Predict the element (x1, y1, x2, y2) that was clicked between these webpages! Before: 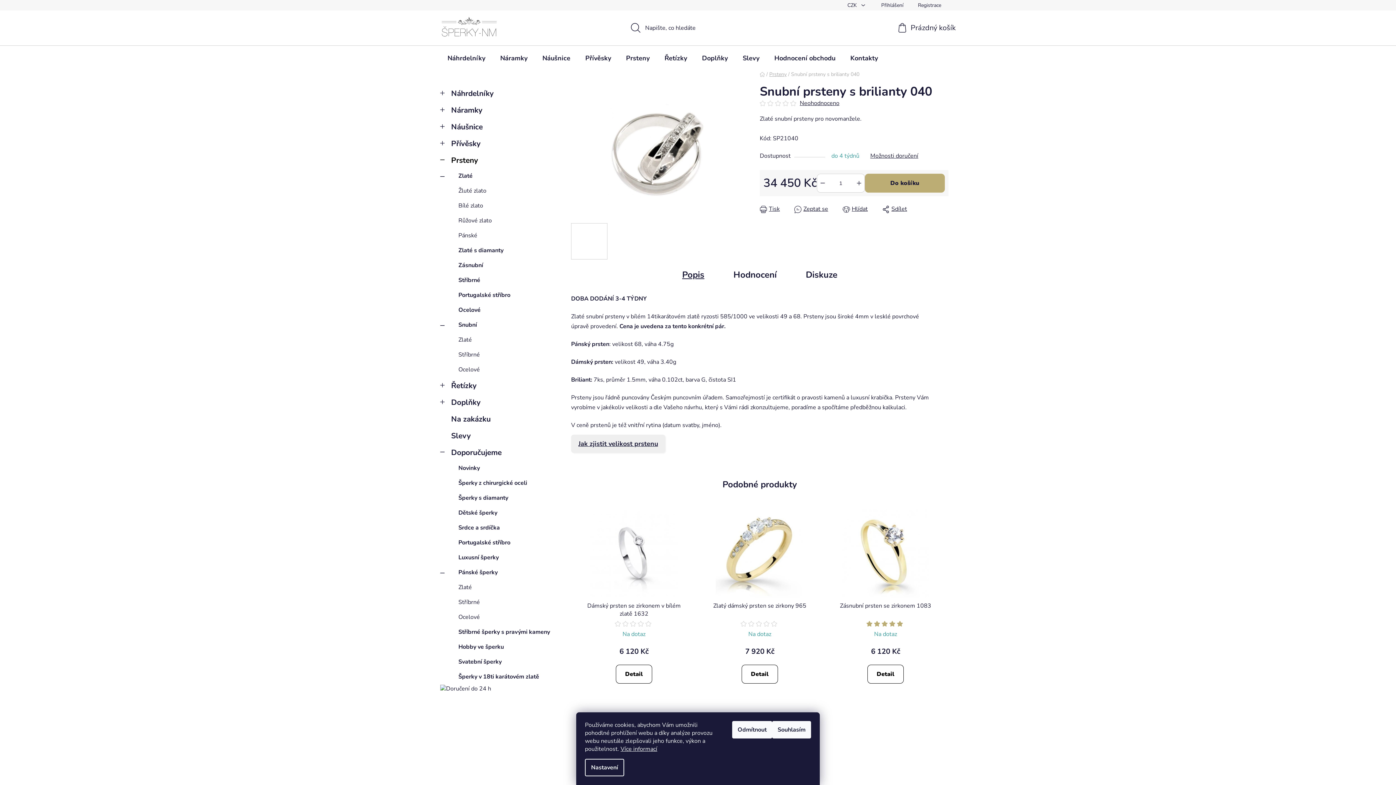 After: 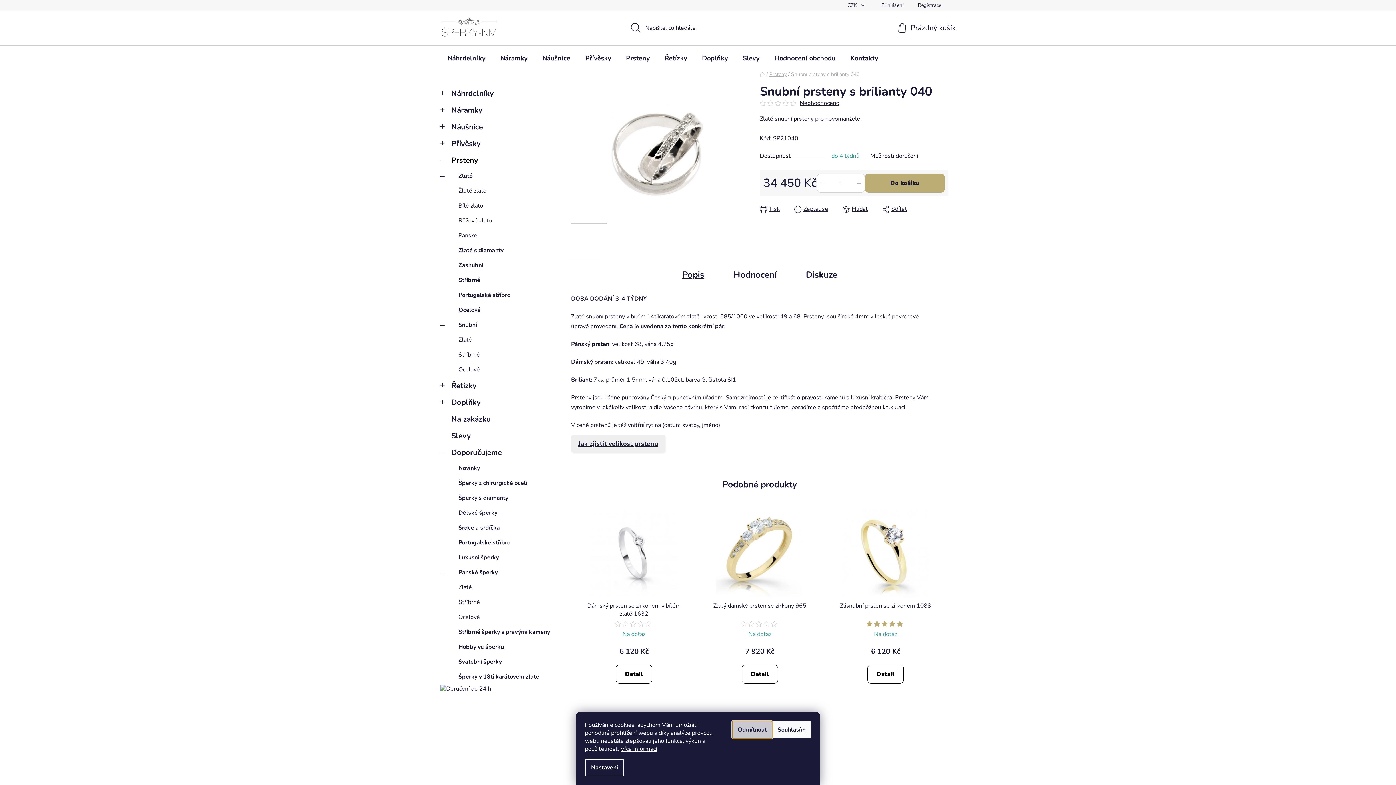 Action: label: Odmítnout bbox: (732, 721, 772, 738)